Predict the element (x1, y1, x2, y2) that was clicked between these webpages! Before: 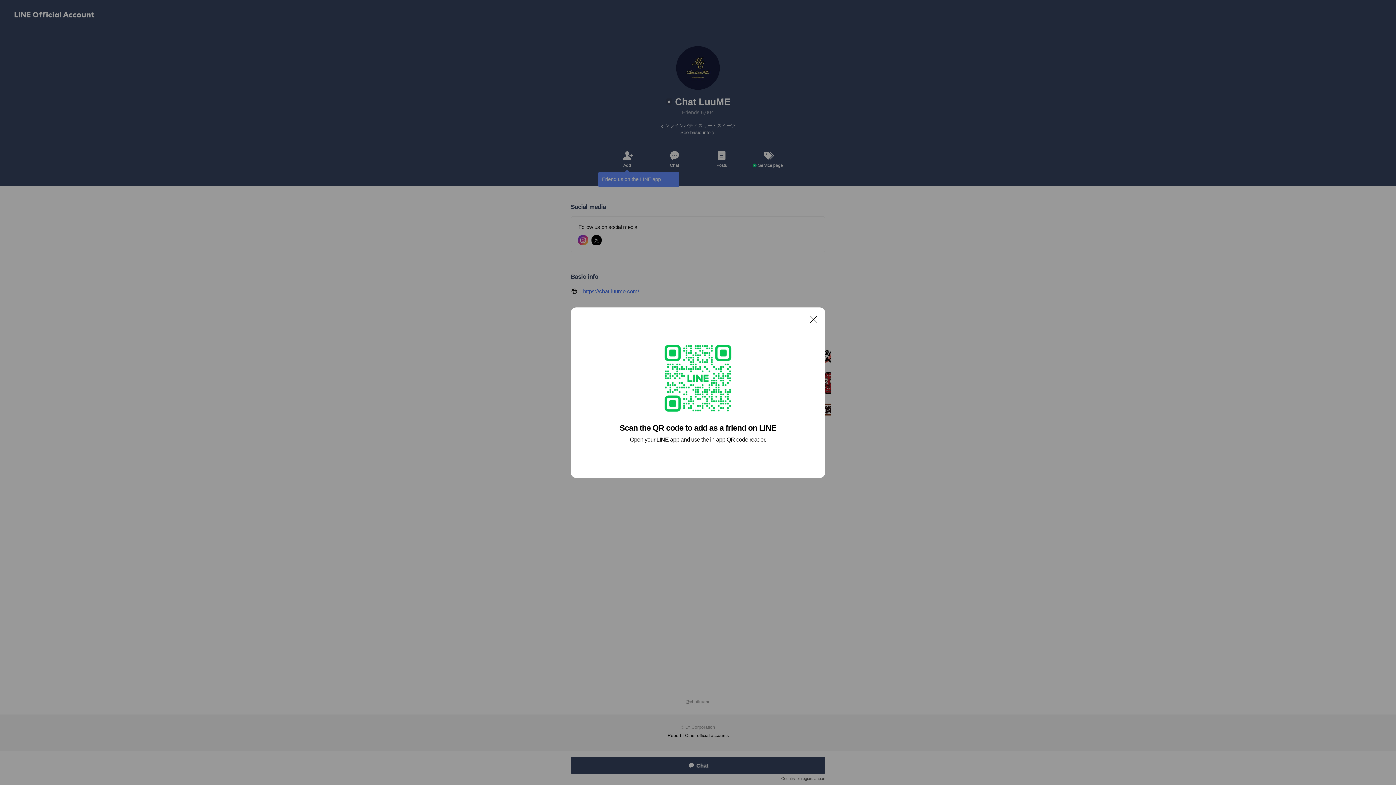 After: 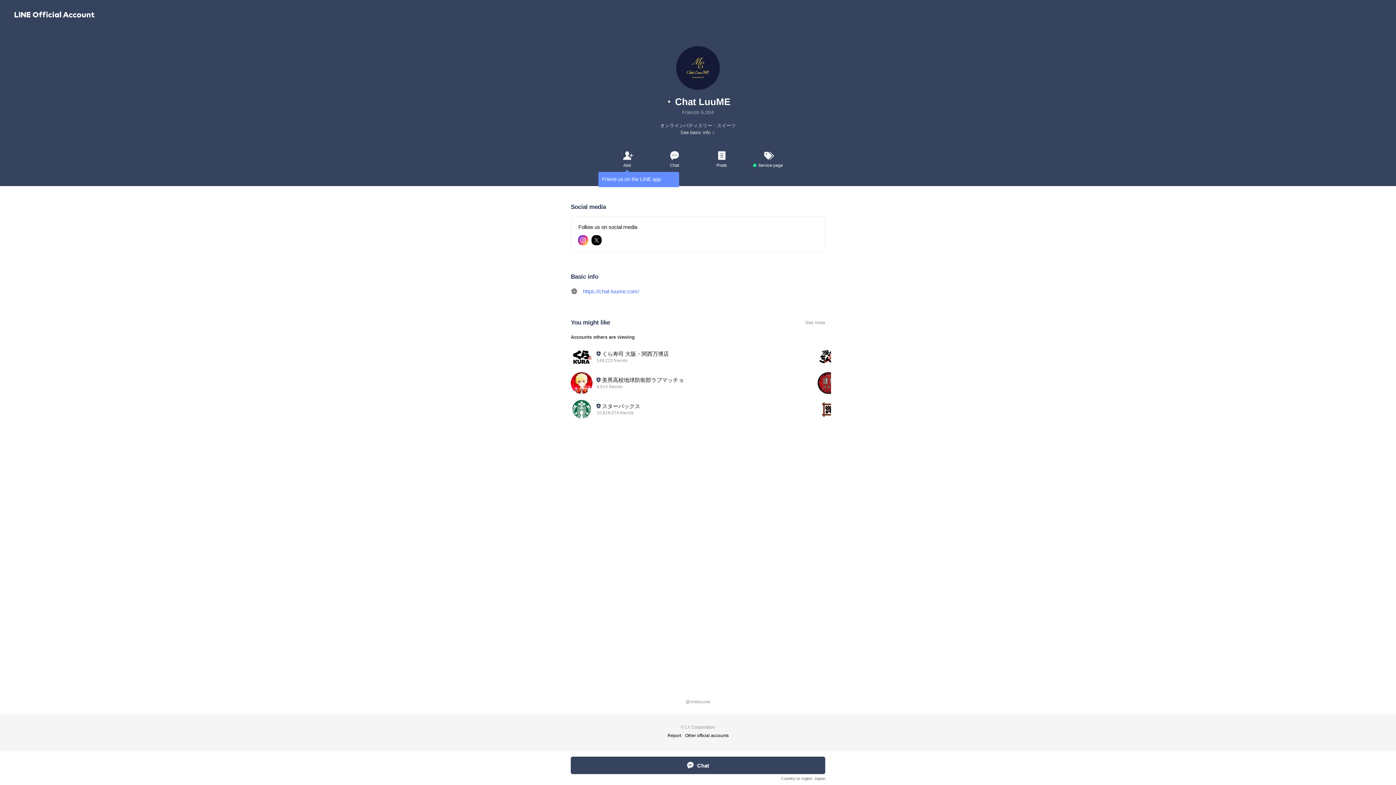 Action: label: Close bbox: (806, 311, 821, 326)